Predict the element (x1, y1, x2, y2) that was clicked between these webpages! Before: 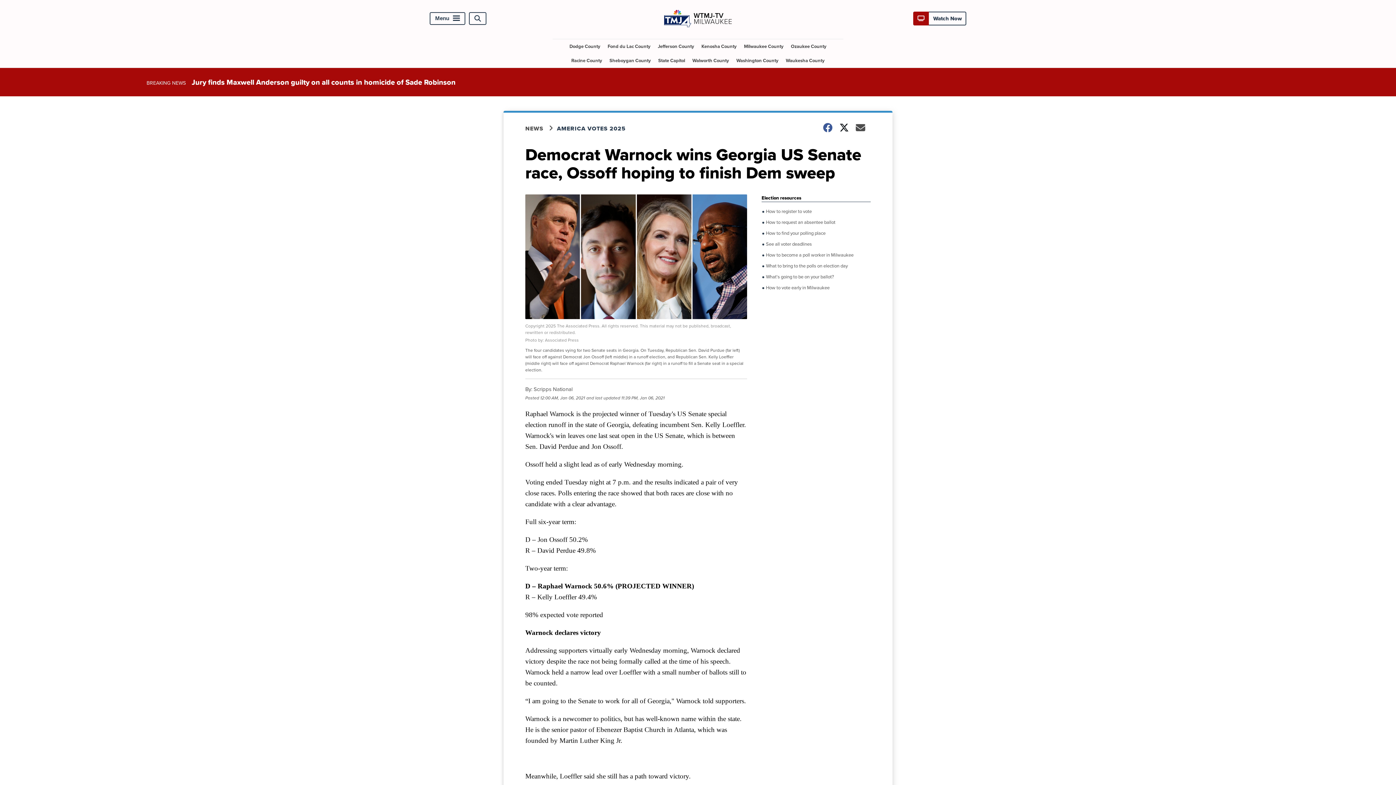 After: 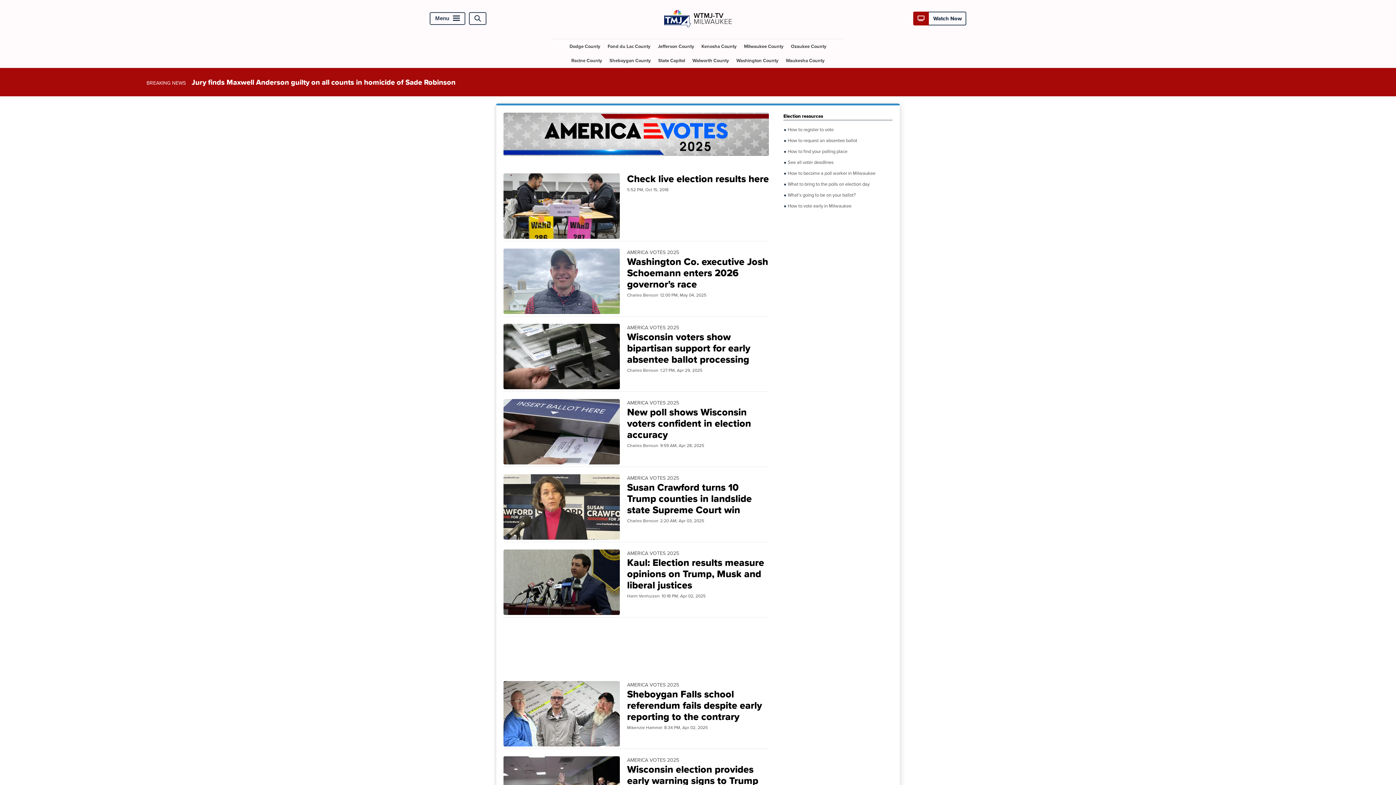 Action: label: AMERICA VOTES 2025 bbox: (557, 124, 634, 132)